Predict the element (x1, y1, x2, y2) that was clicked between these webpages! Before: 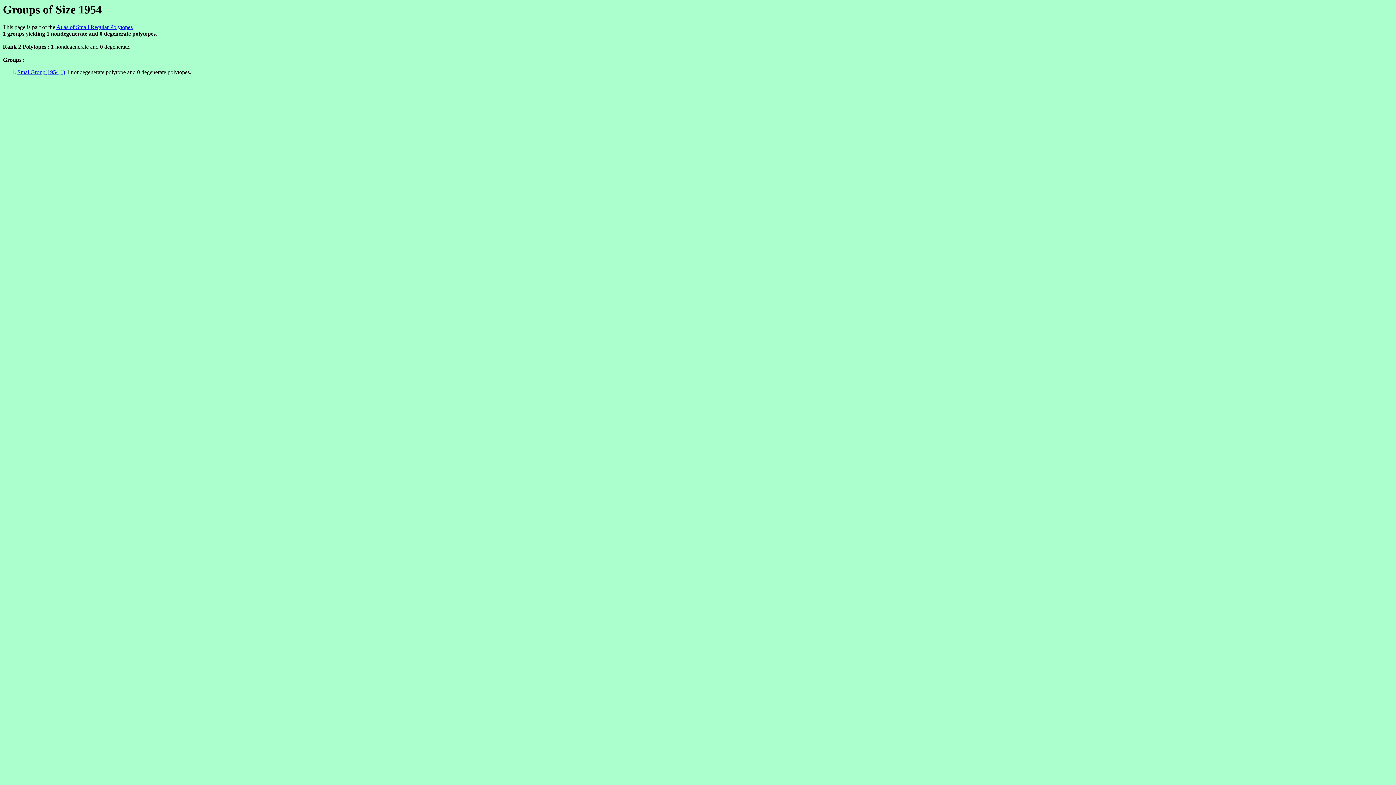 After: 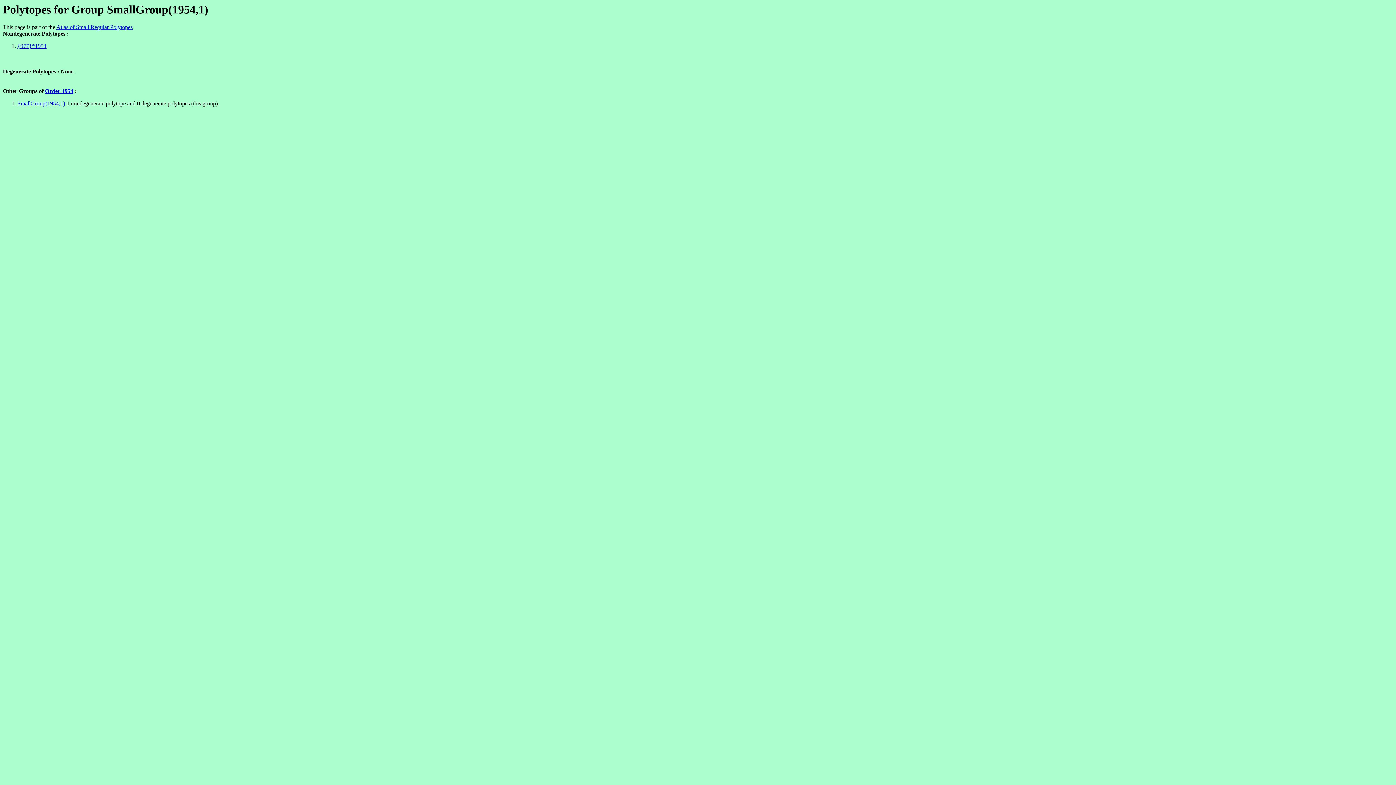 Action: label: SmallGroup(1954,1) bbox: (17, 69, 65, 75)